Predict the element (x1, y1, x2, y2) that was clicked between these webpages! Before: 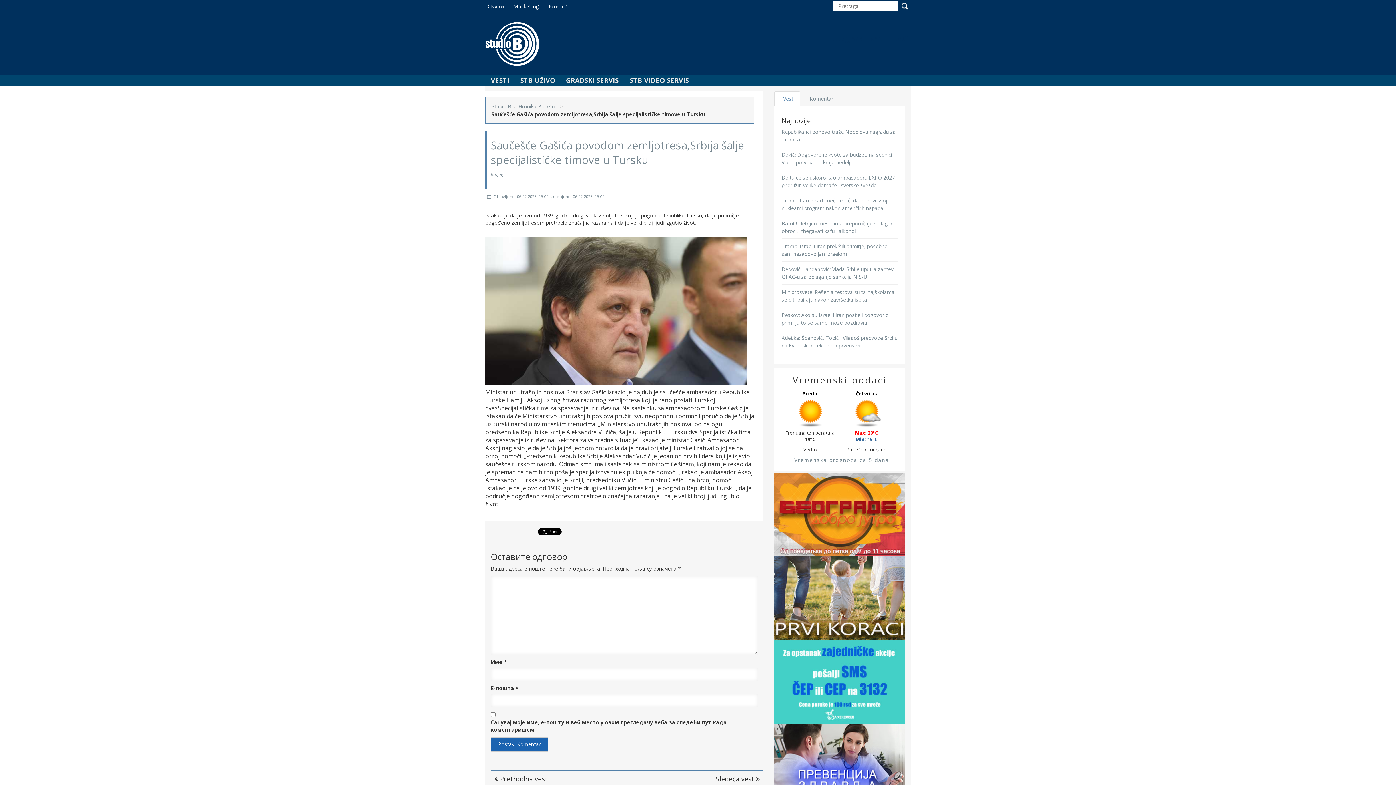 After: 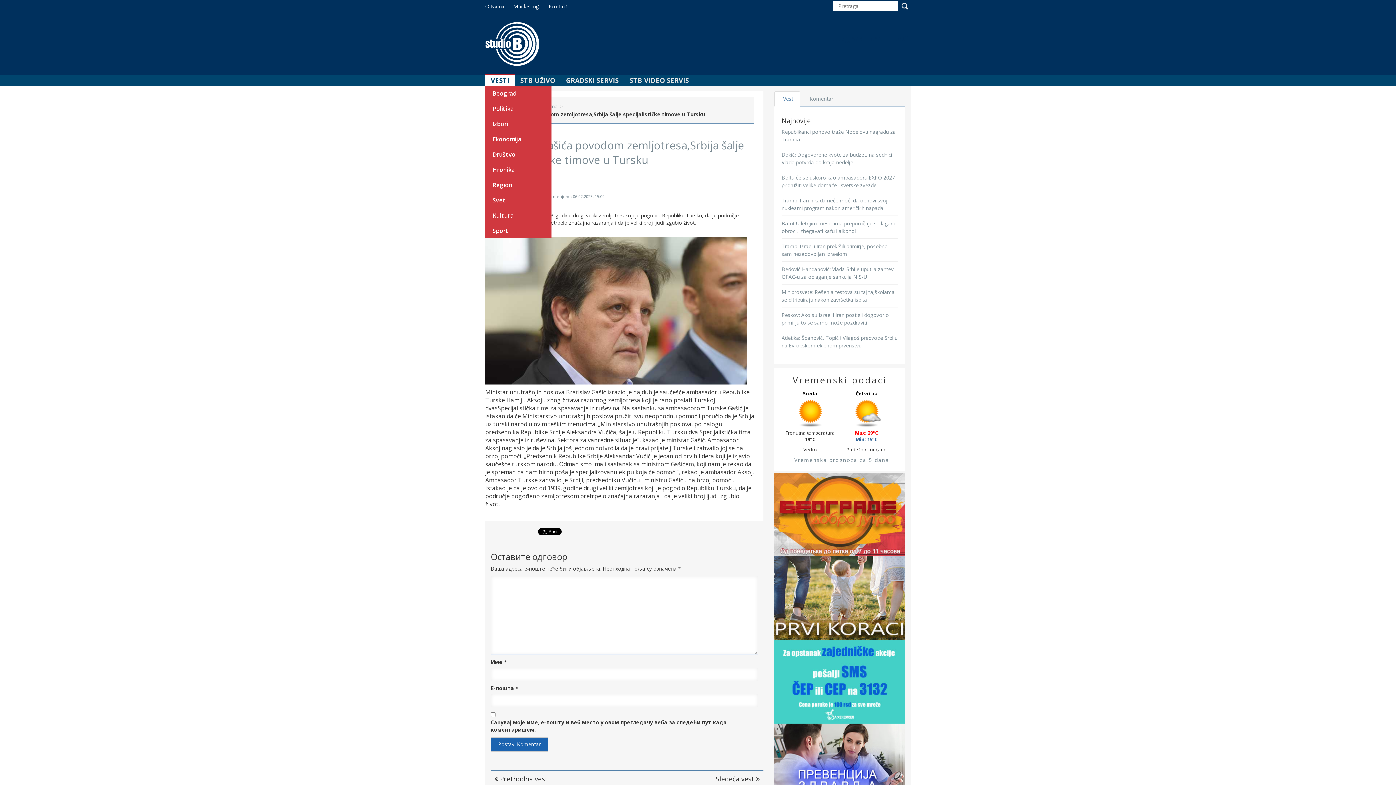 Action: bbox: (485, 74, 514, 86) label: VESTI